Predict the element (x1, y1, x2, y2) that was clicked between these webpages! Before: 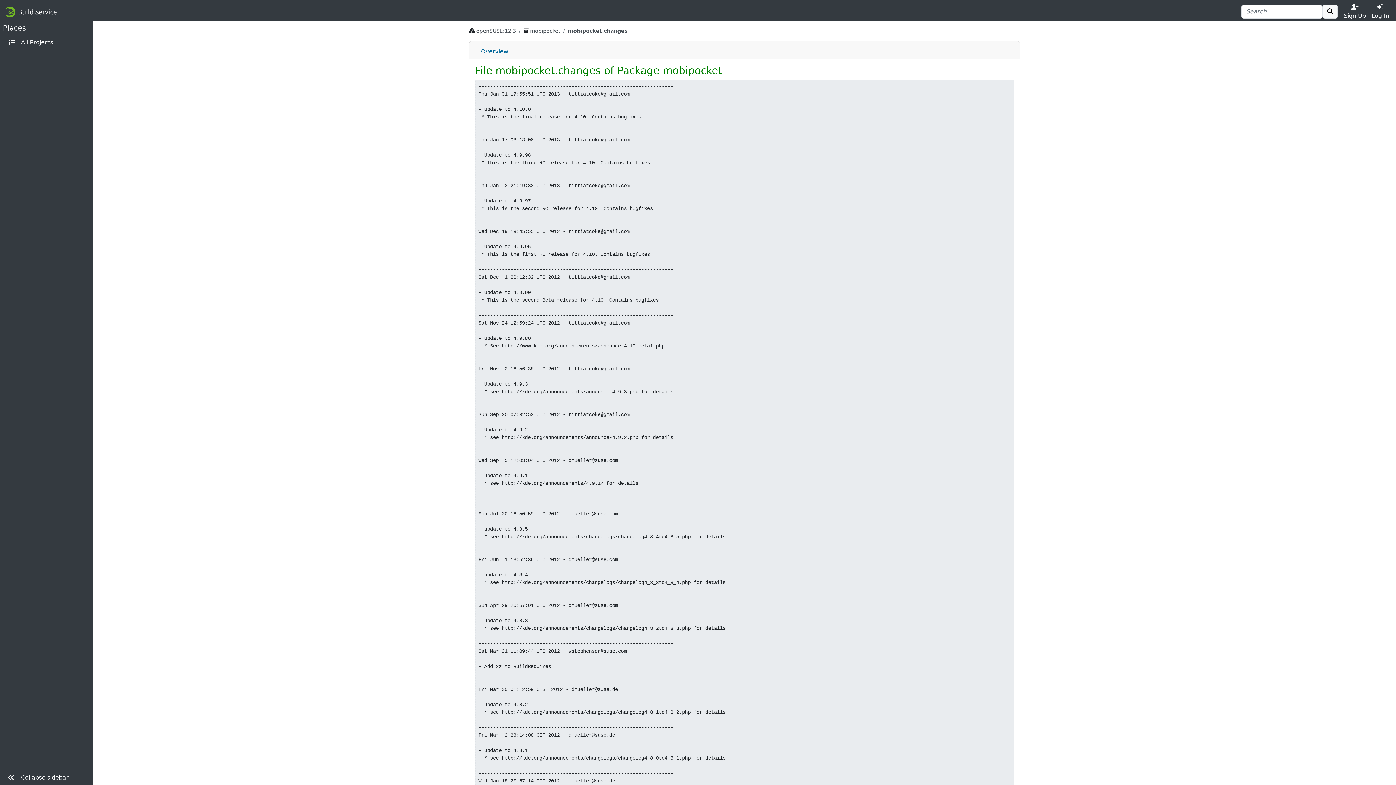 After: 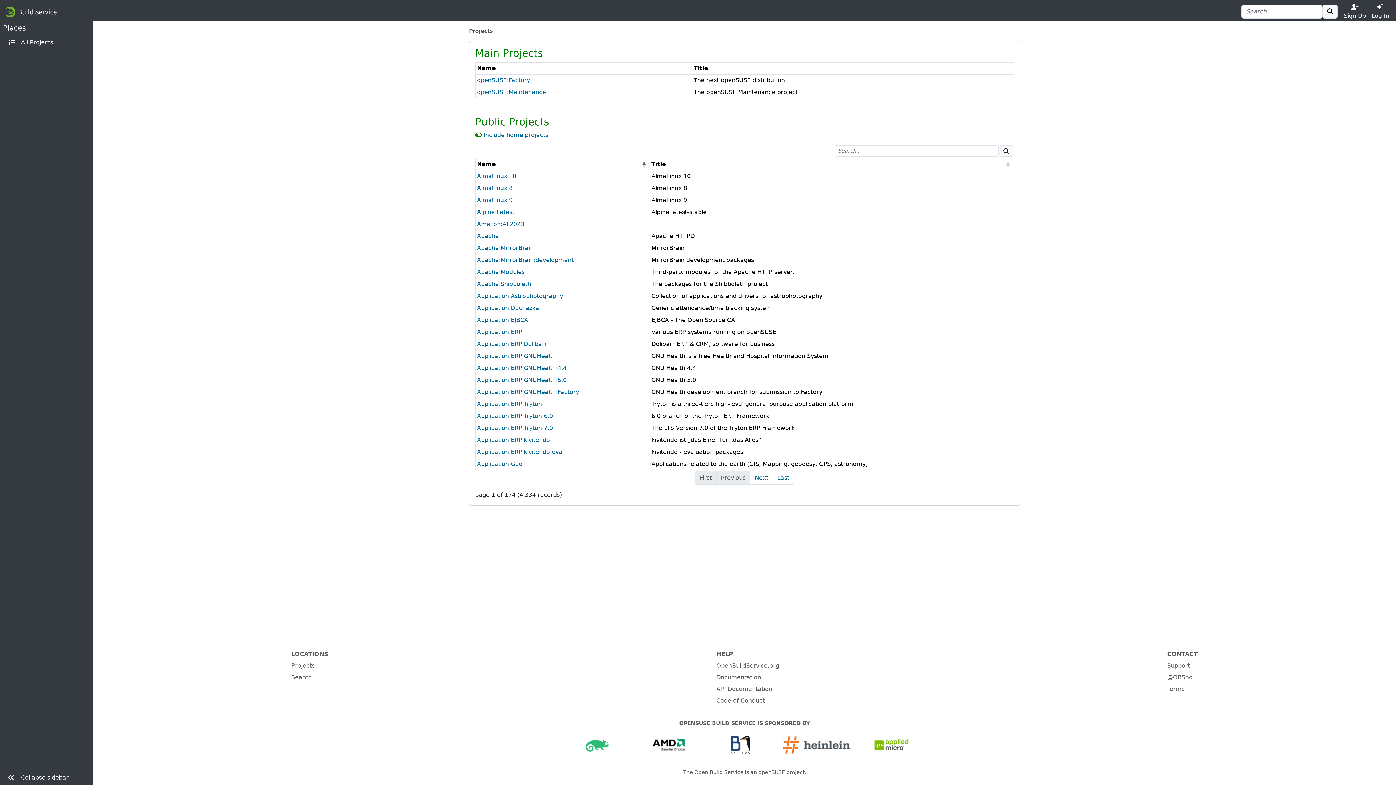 Action: label:  All Projects bbox: (0, 35, 93, 49)